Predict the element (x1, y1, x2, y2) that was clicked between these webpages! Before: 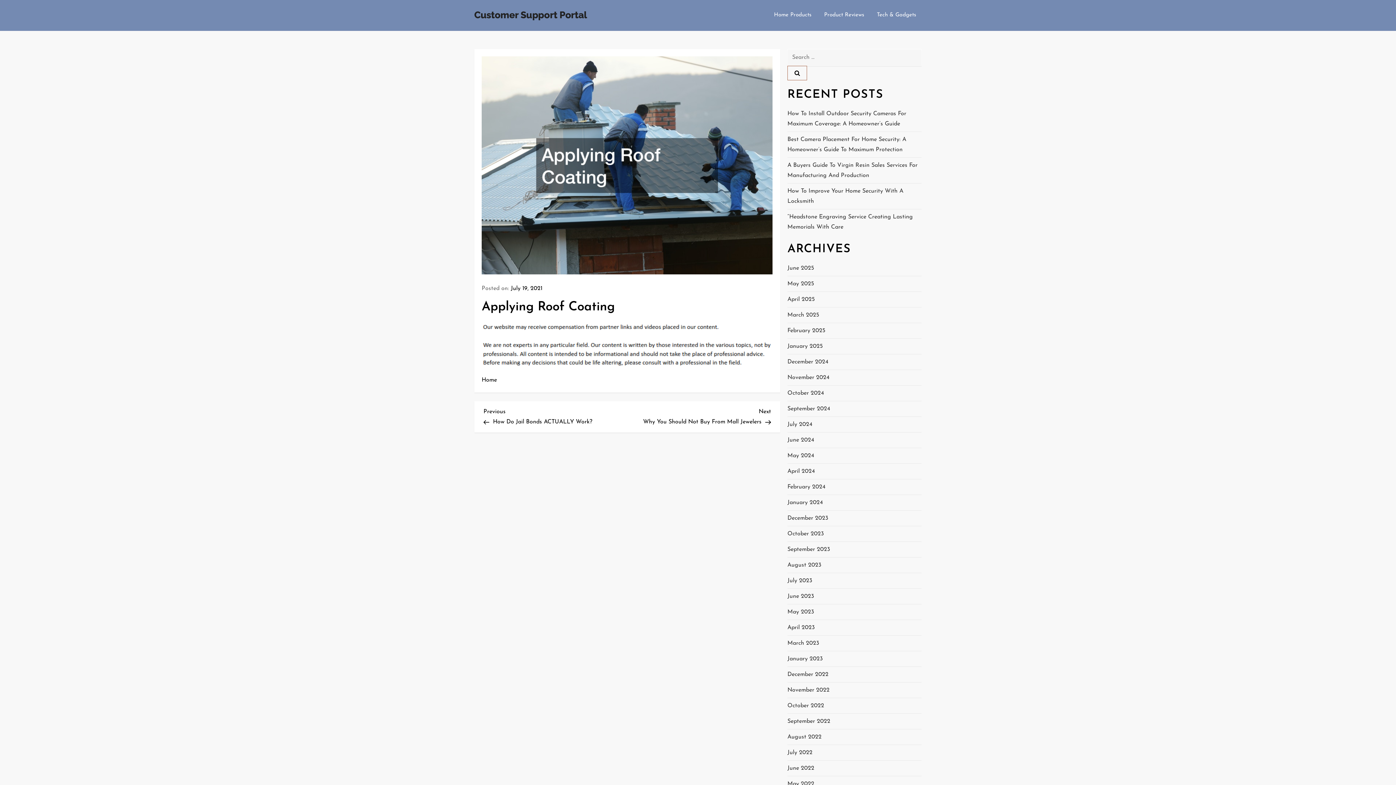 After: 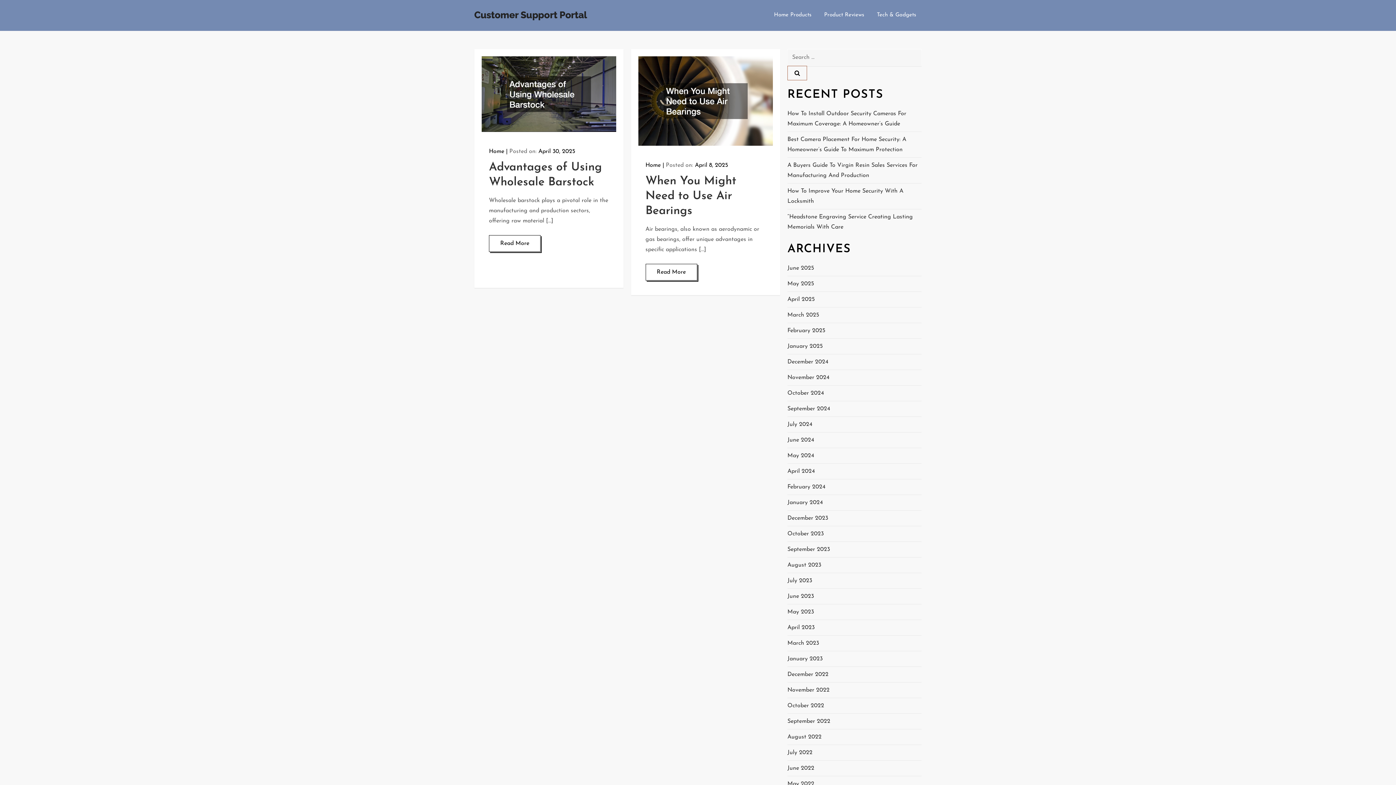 Action: label: April 2025 bbox: (787, 294, 814, 304)